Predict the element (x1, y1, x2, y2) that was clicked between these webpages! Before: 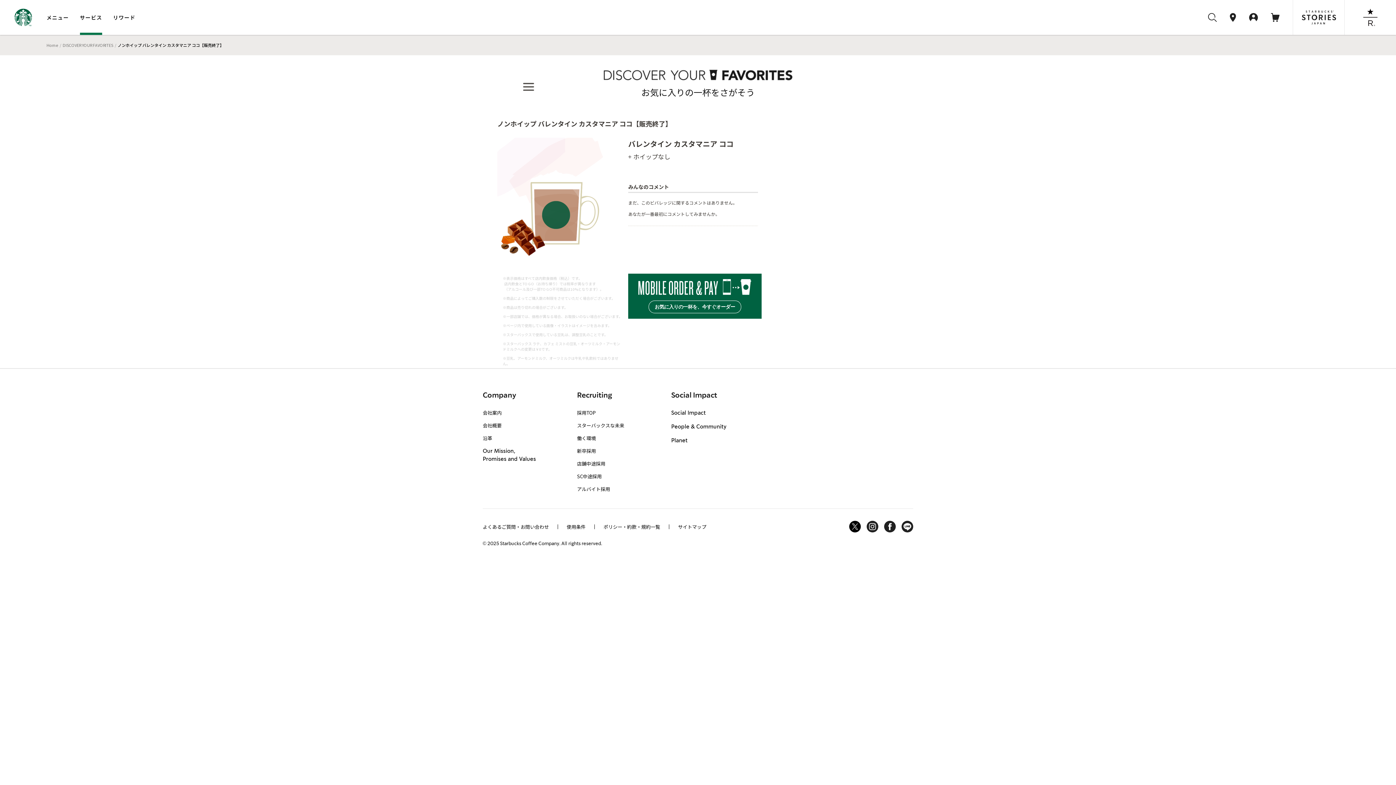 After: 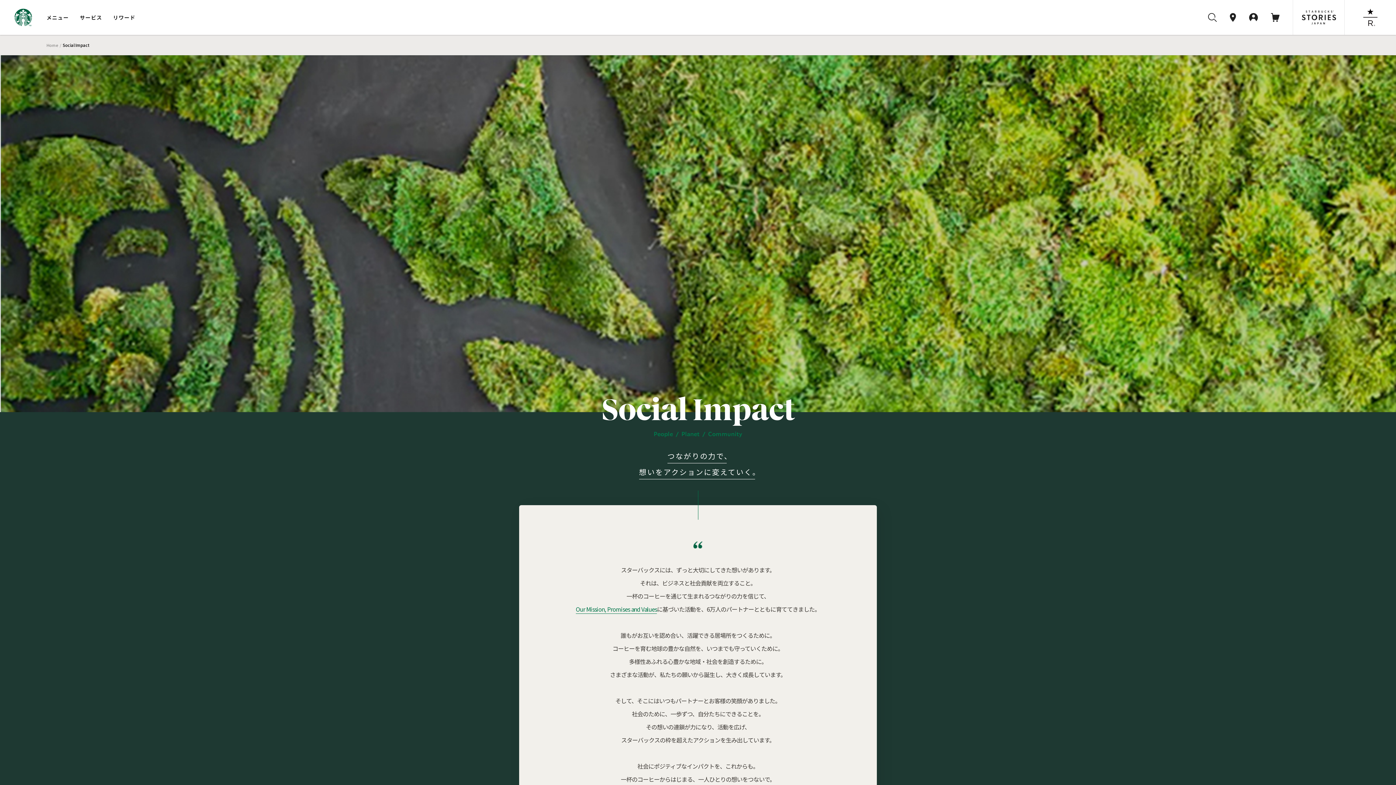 Action: bbox: (671, 410, 705, 416) label: Social Impact